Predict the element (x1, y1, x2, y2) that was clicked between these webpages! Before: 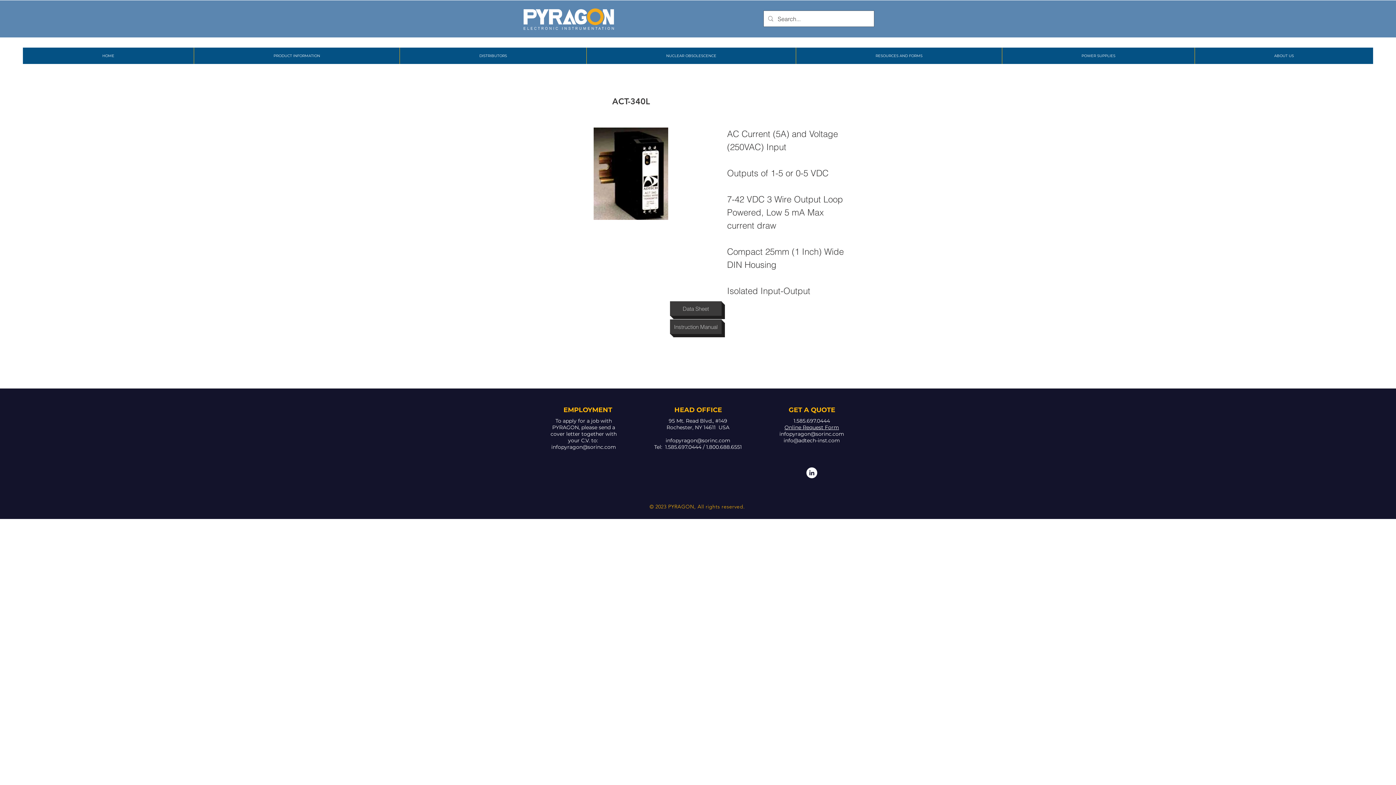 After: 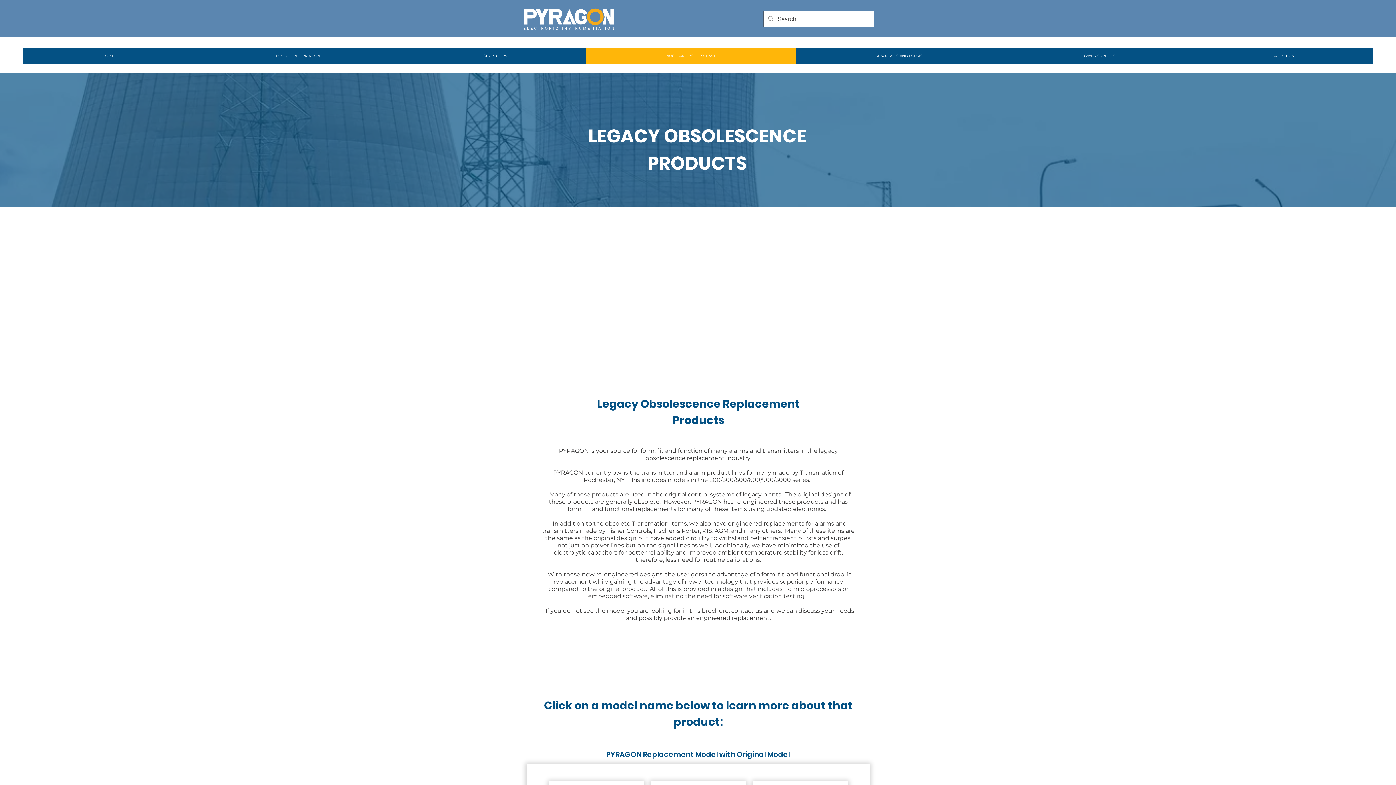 Action: bbox: (586, 47, 796, 64) label: NUCLEAR OBSOLESCENCE